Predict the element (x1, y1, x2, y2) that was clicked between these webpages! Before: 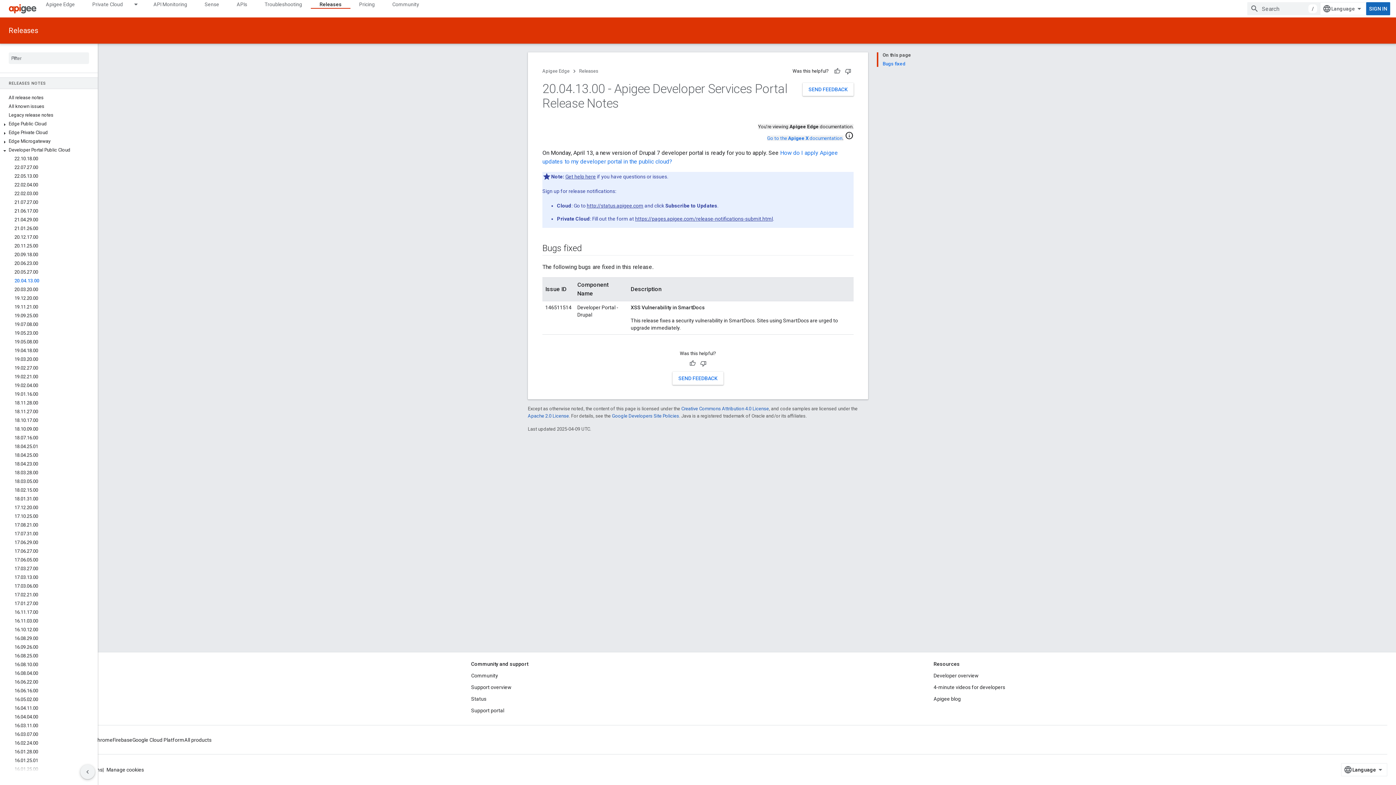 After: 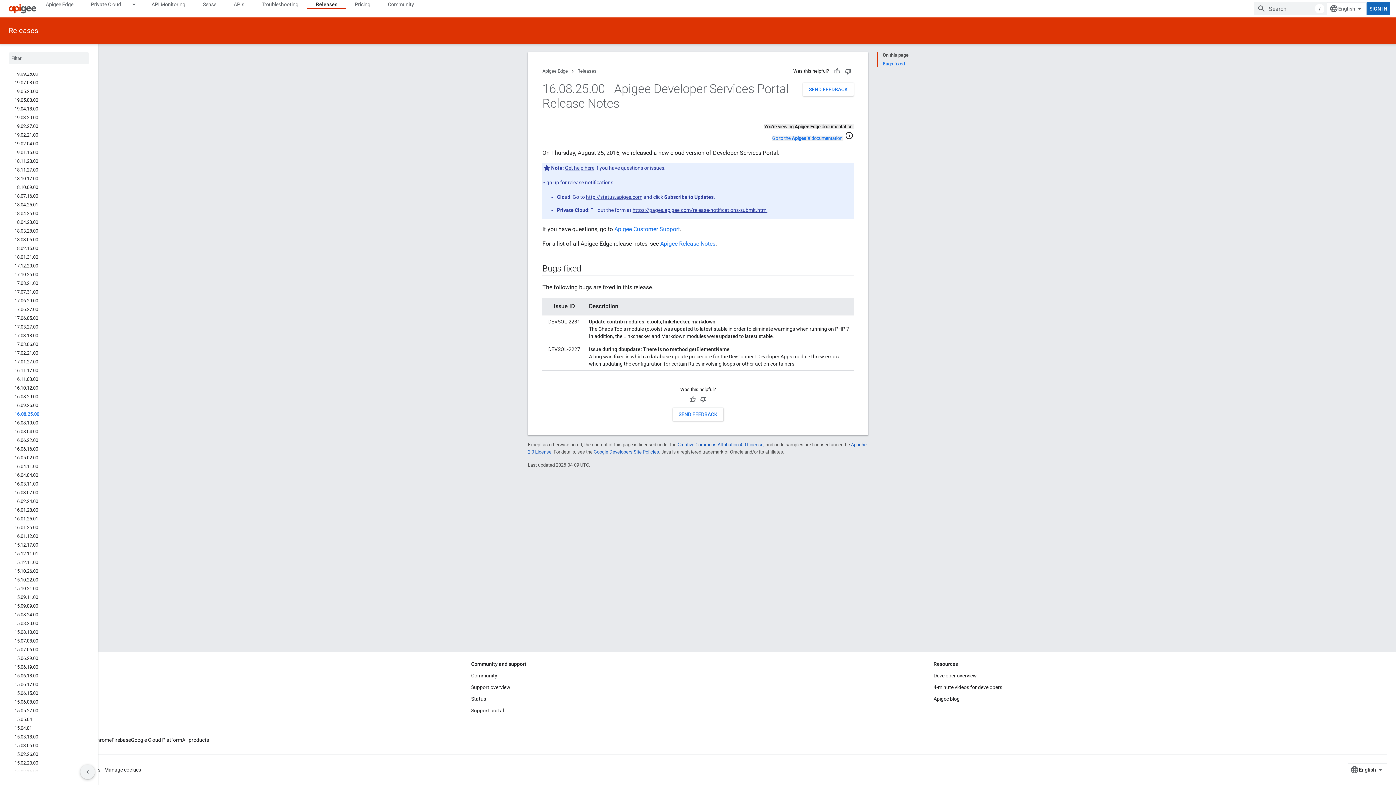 Action: bbox: (0, 652, 97, 660) label: 16.08.25.00